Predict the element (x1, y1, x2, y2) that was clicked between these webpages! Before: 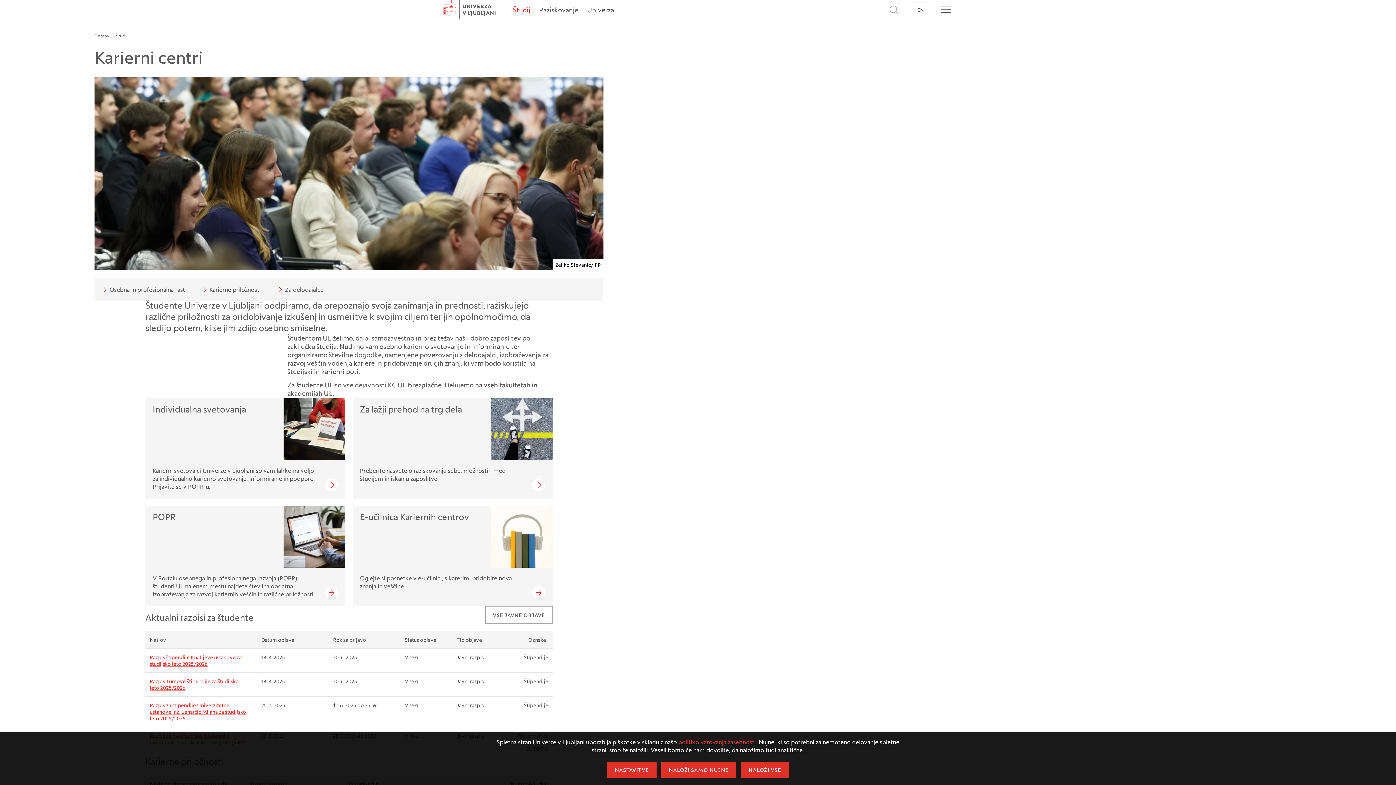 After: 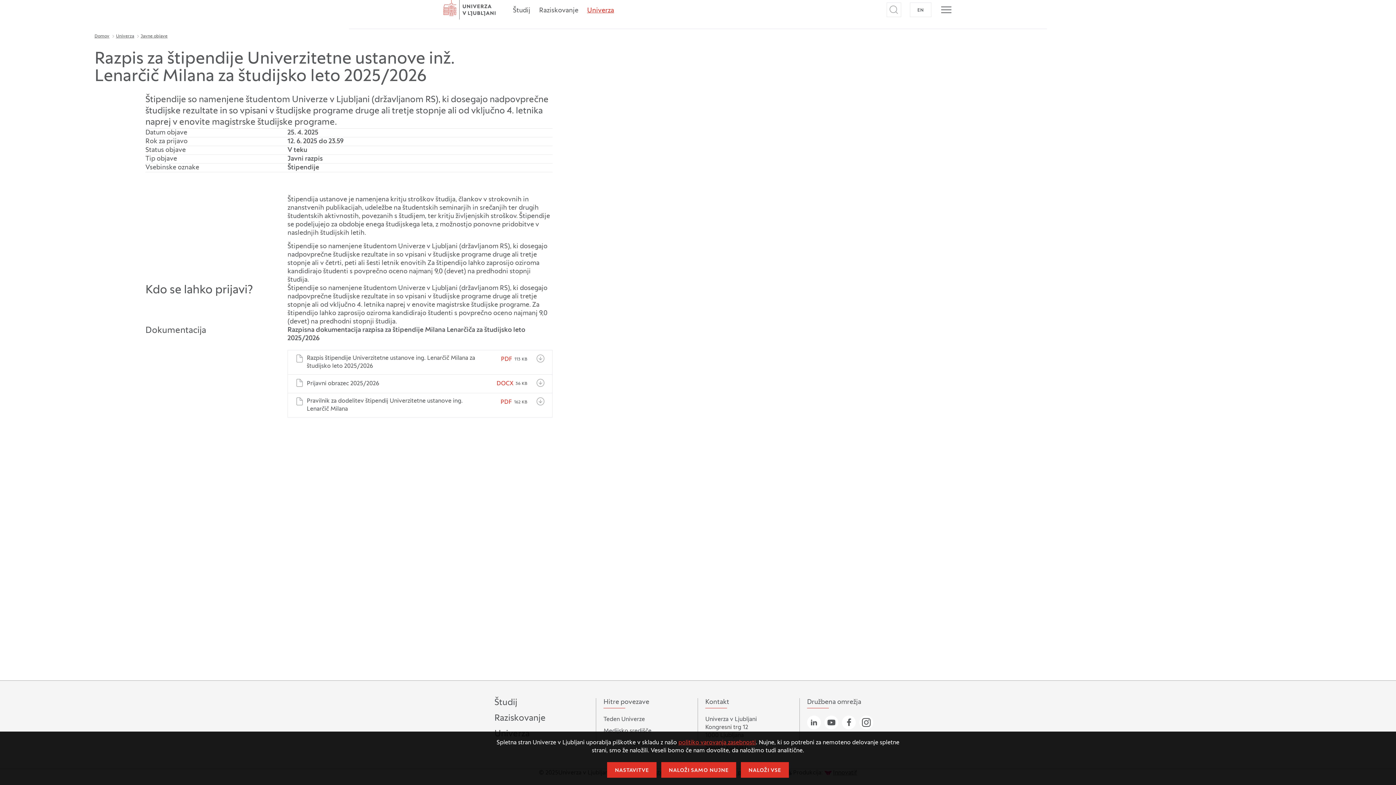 Action: bbox: (149, 703, 246, 722) label: Razpis za štipendije Univerzitetne ustanove inž. Lenarčič Milana za študijsko leto 2025/2026